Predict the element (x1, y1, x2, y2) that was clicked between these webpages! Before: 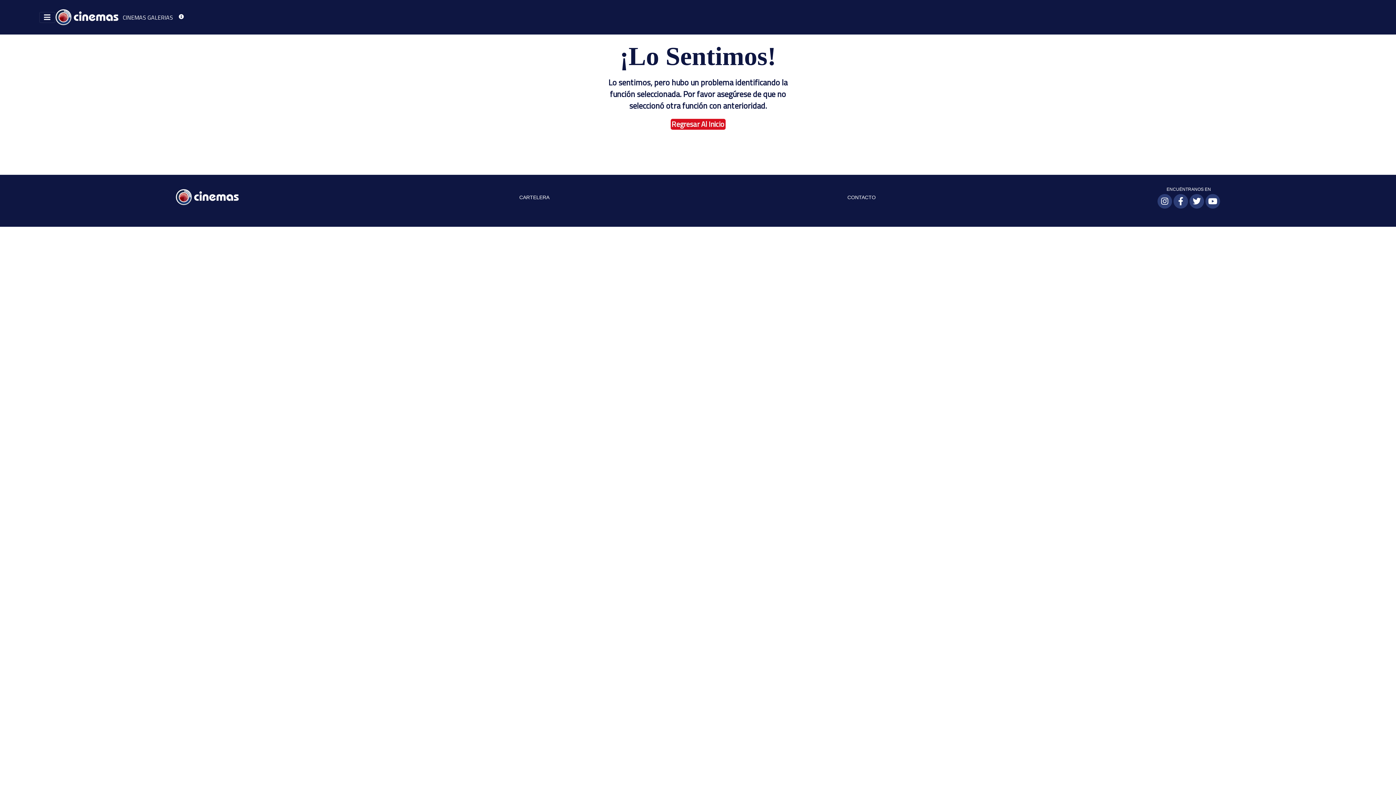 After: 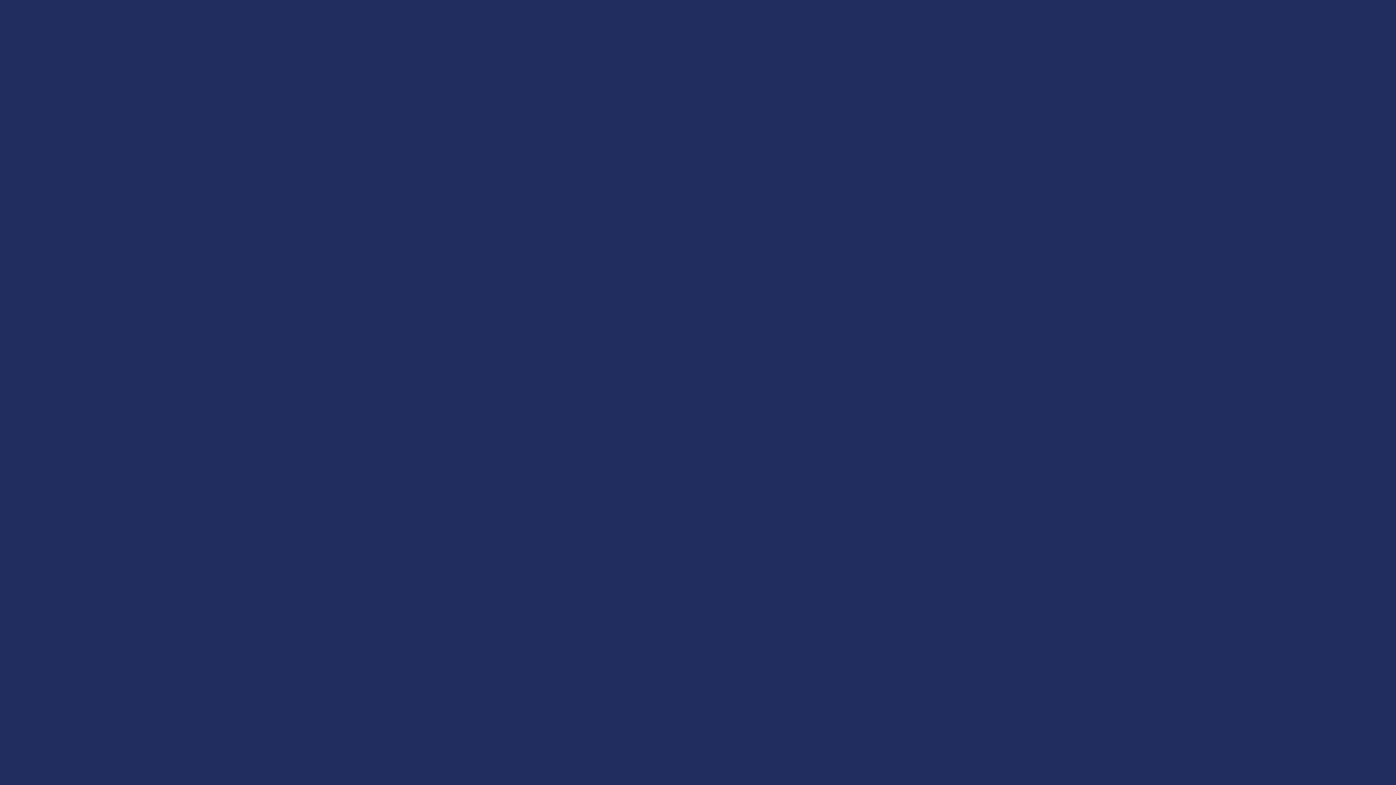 Action: bbox: (370, 191, 698, 202) label: CARTELERA